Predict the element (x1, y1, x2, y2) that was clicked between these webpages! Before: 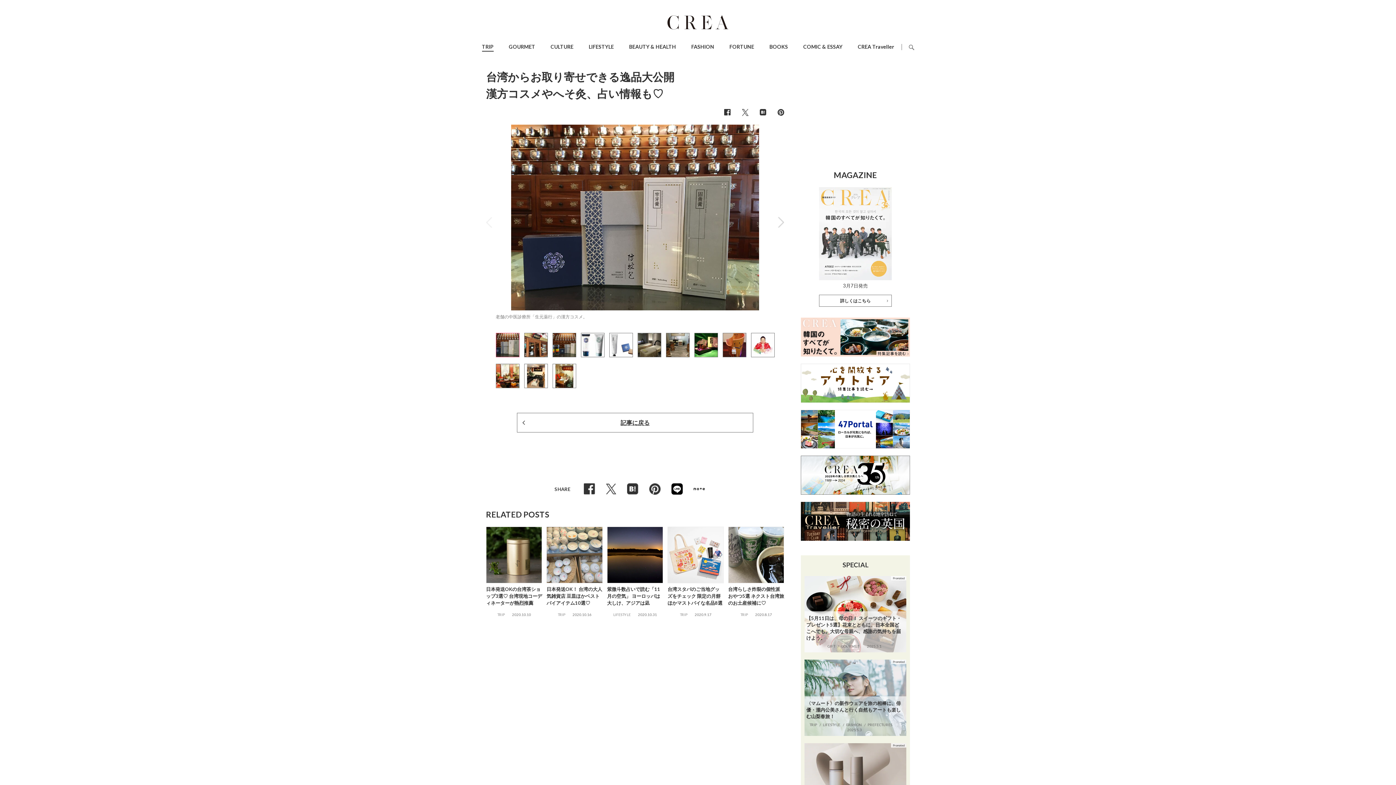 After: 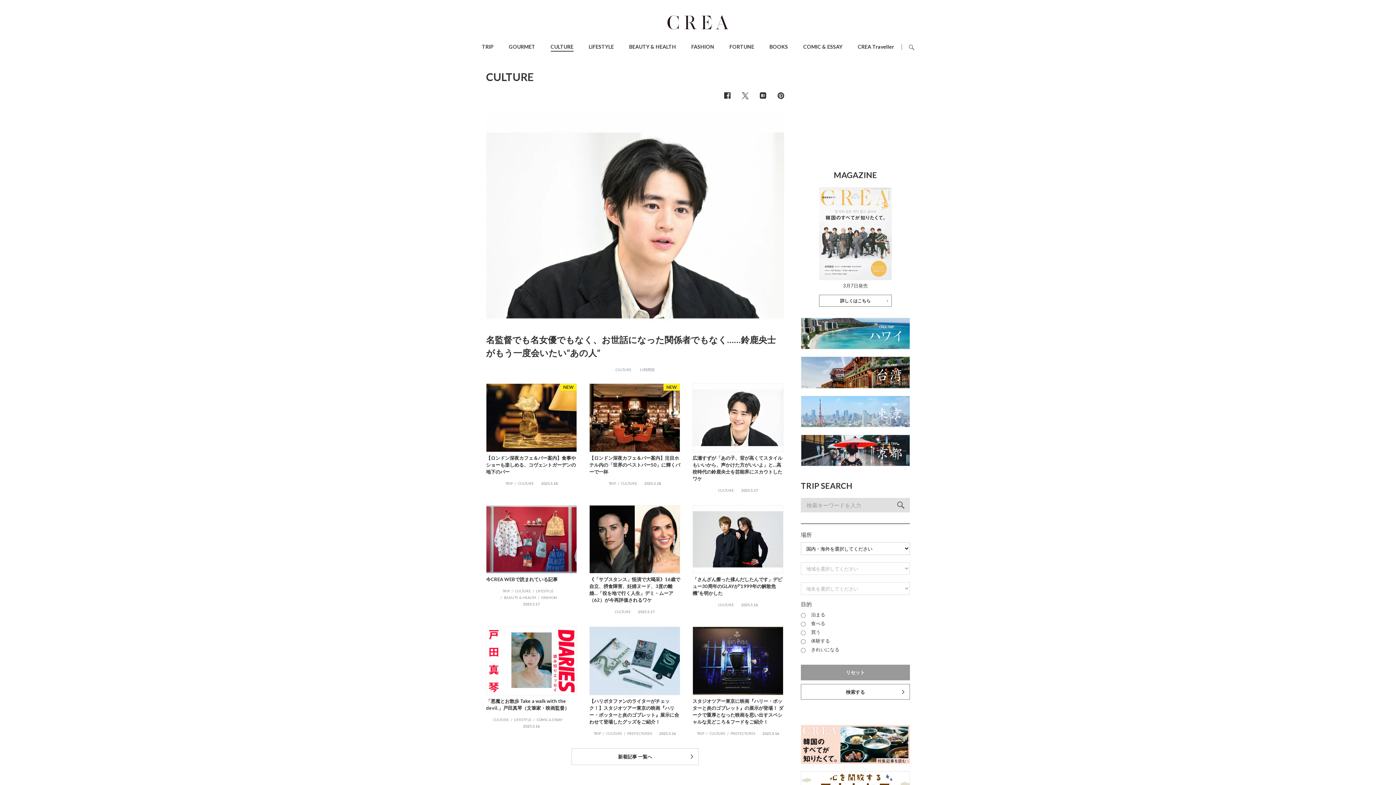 Action: label: CULTURE bbox: (550, 43, 573, 49)